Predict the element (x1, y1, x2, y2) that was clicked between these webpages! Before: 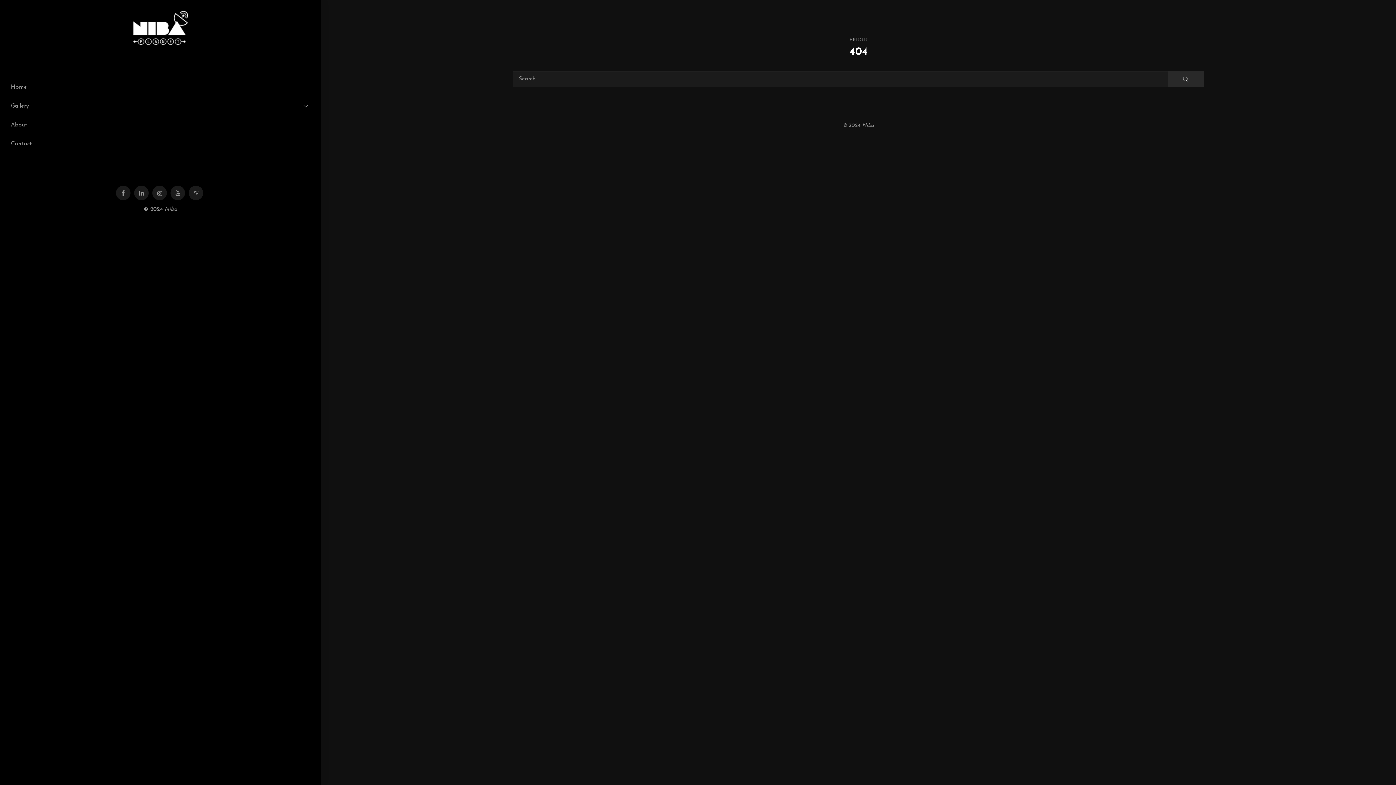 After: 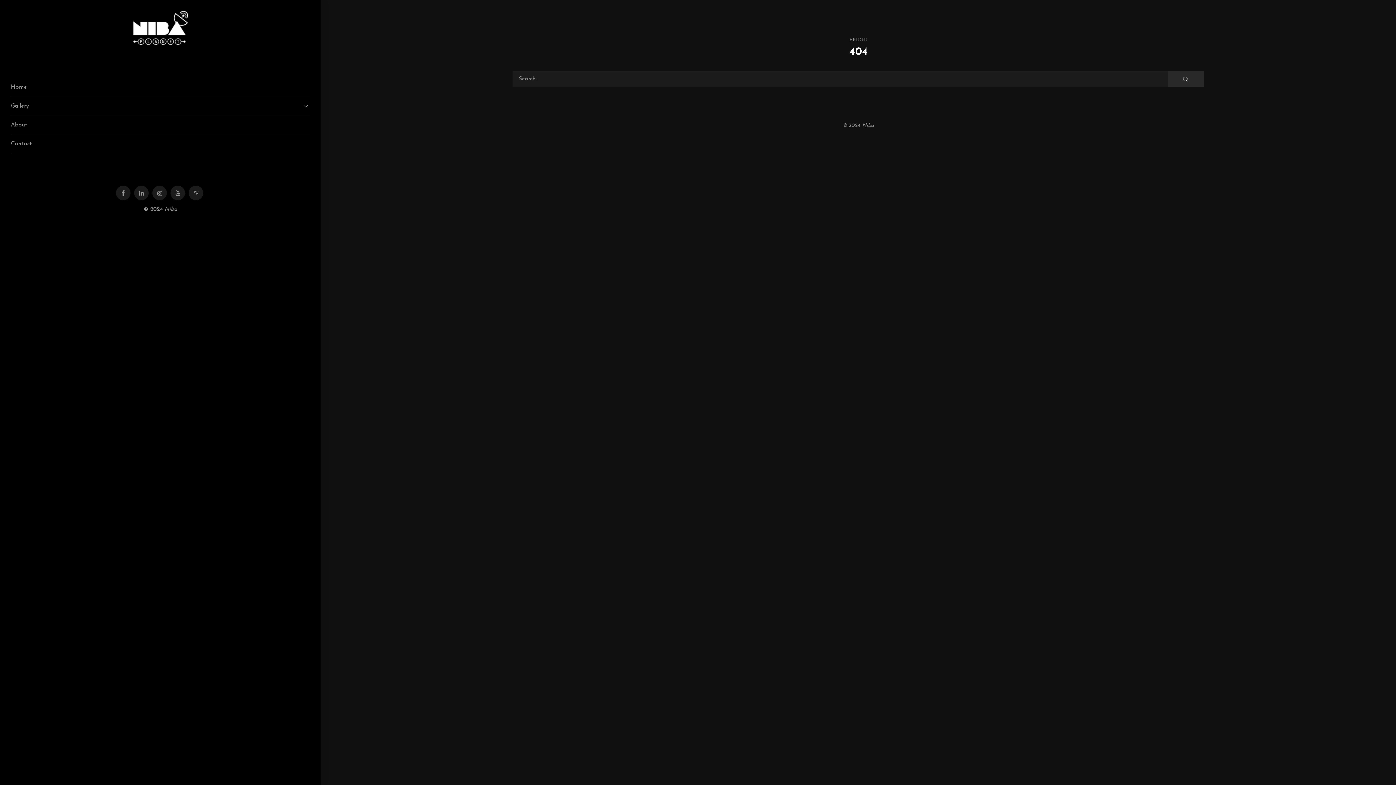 Action: bbox: (173, 190, 182, 198)